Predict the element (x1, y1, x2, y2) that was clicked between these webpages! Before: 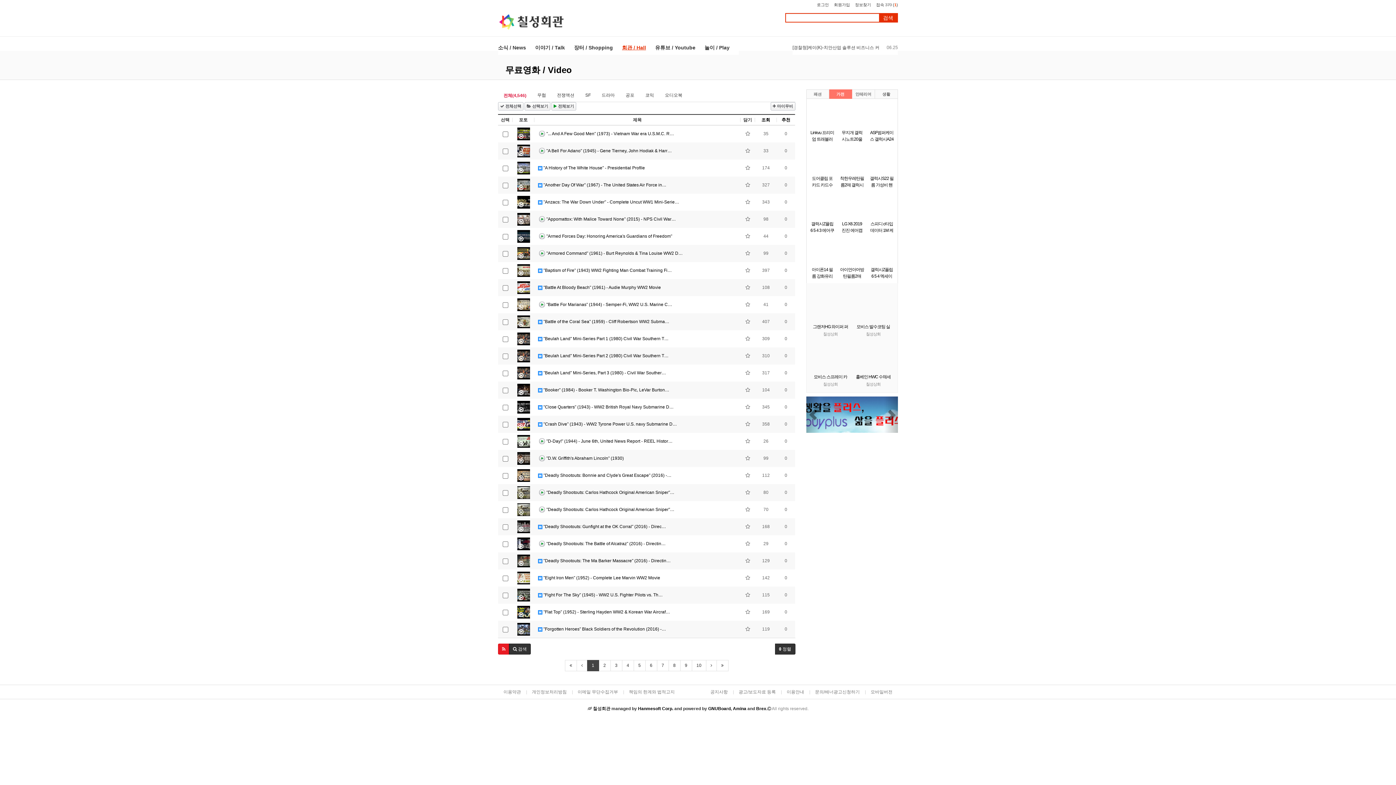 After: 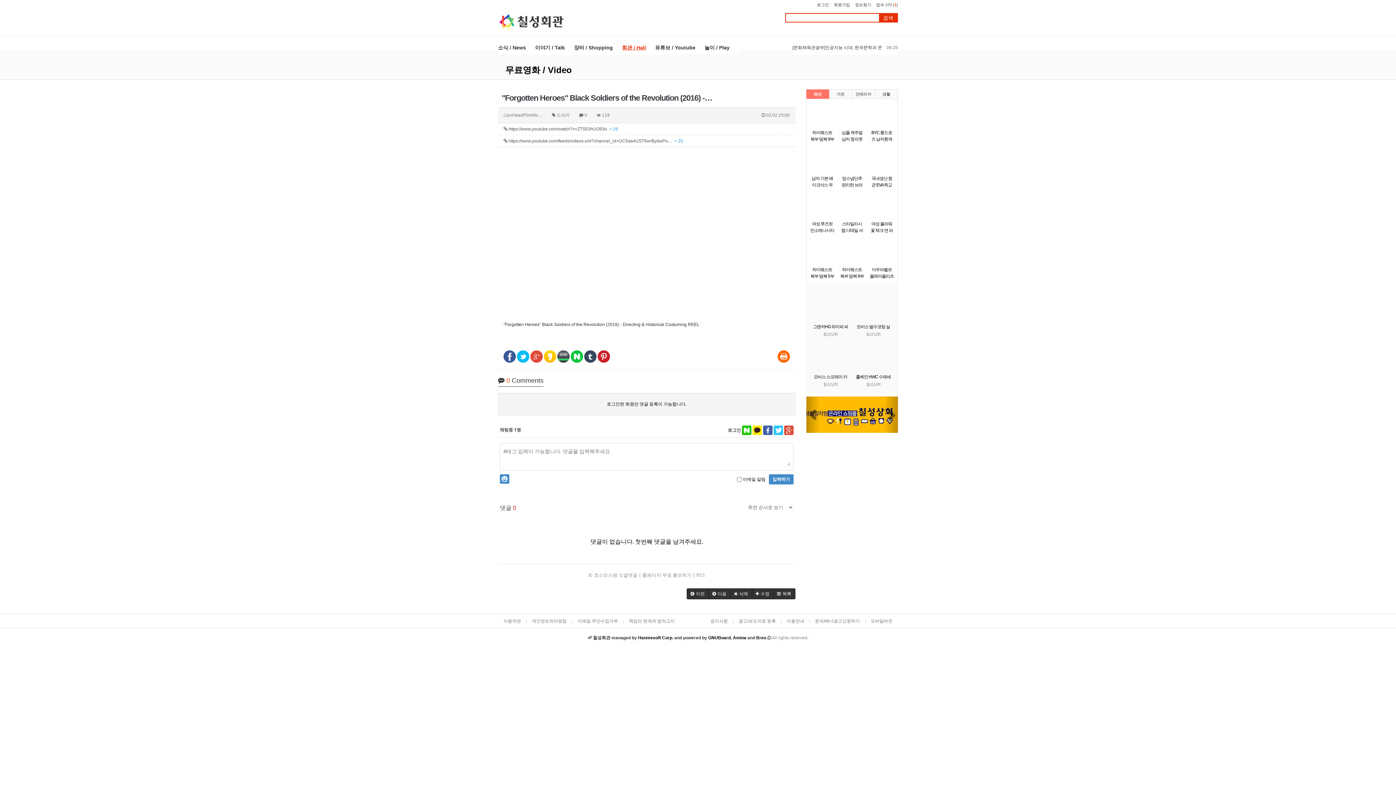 Action: bbox: (517, 623, 530, 636)